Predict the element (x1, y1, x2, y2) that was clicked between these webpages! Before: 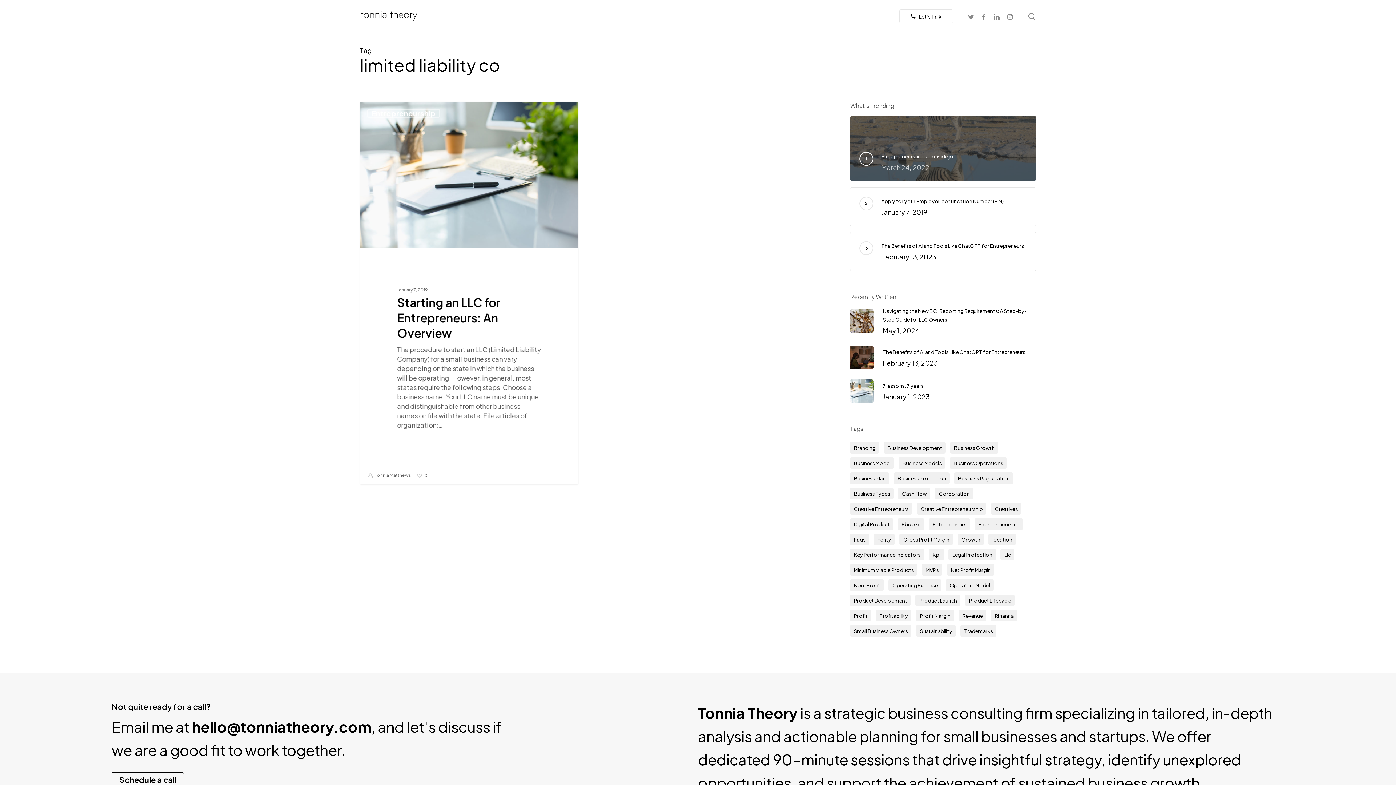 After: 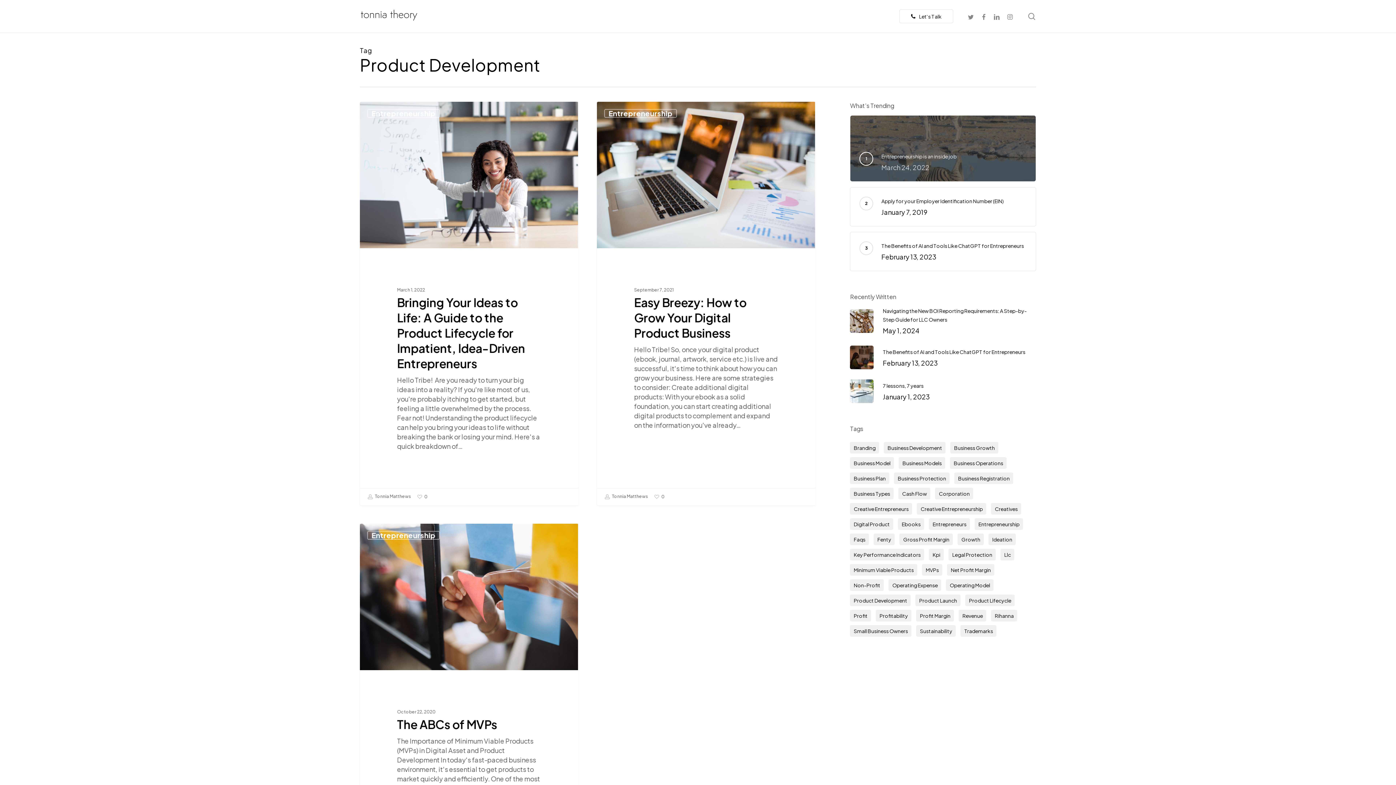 Action: bbox: (850, 594, 911, 606) label: Product Development (3 items)